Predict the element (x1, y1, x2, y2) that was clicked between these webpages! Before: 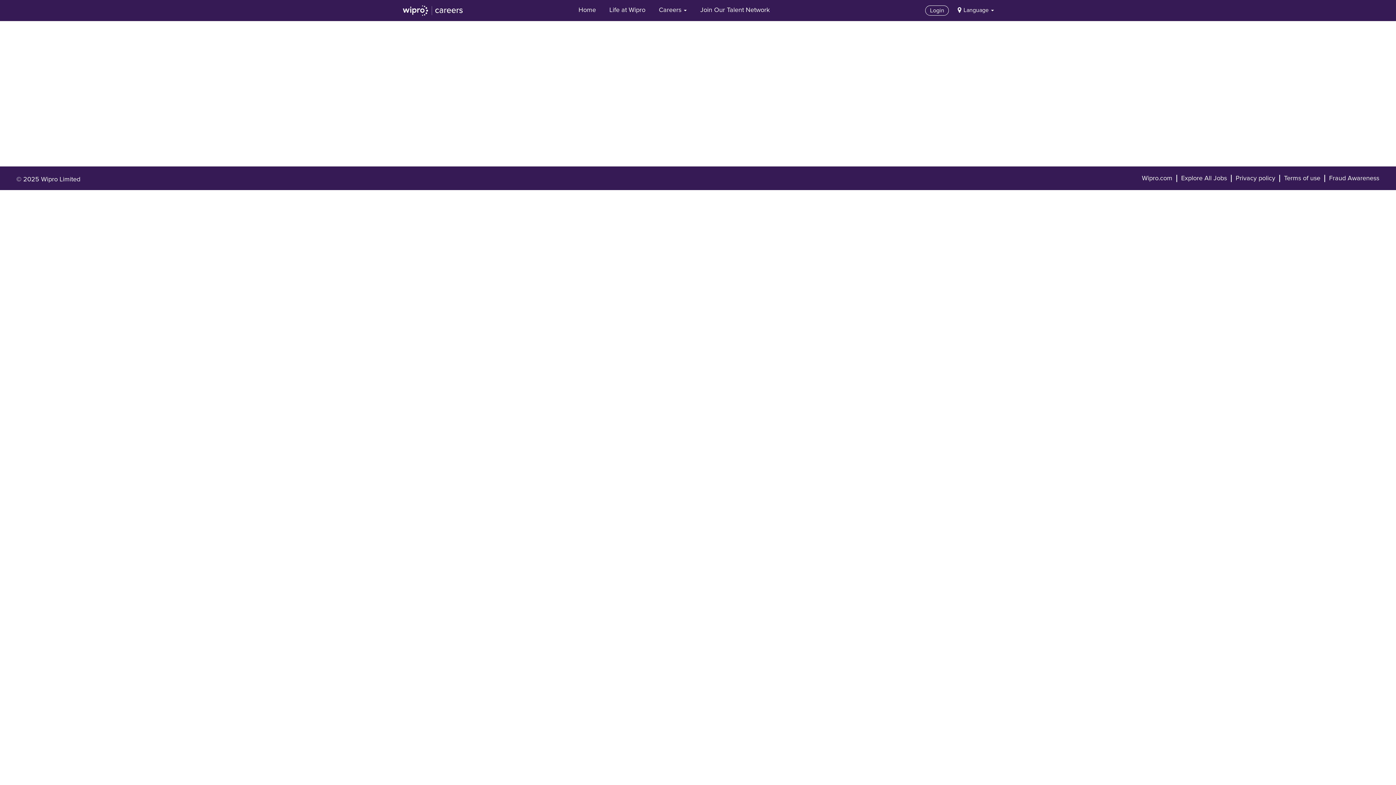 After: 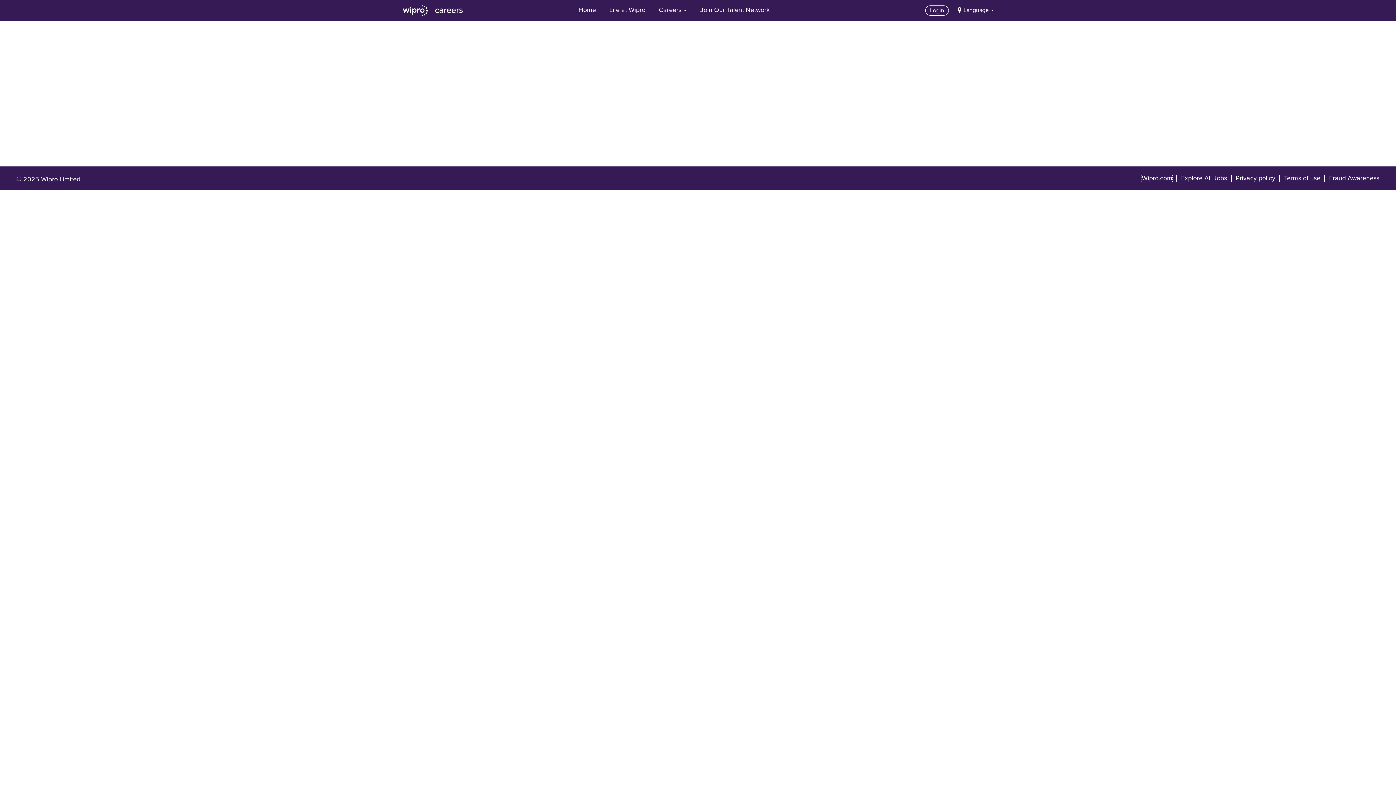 Action: bbox: (1141, 174, 1173, 182) label: Wipro.com